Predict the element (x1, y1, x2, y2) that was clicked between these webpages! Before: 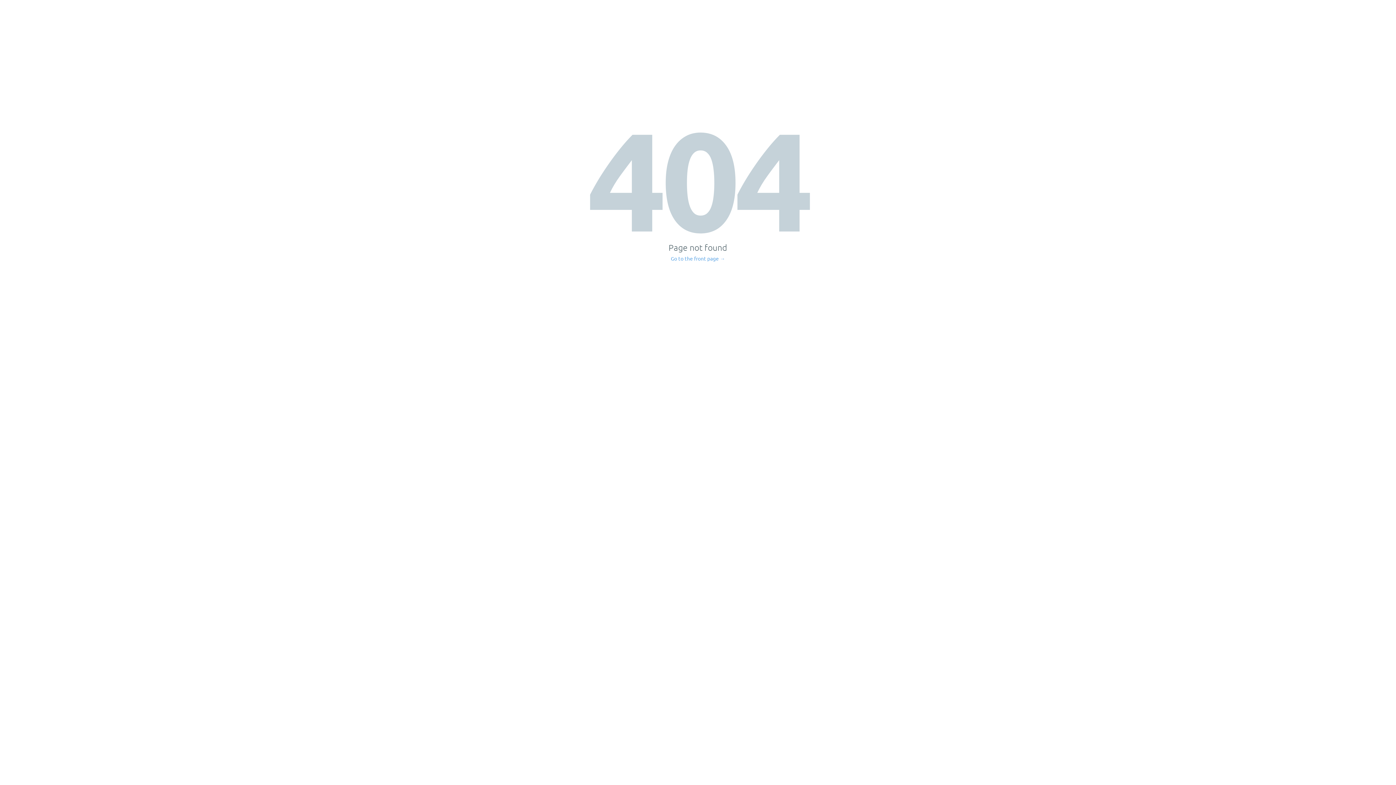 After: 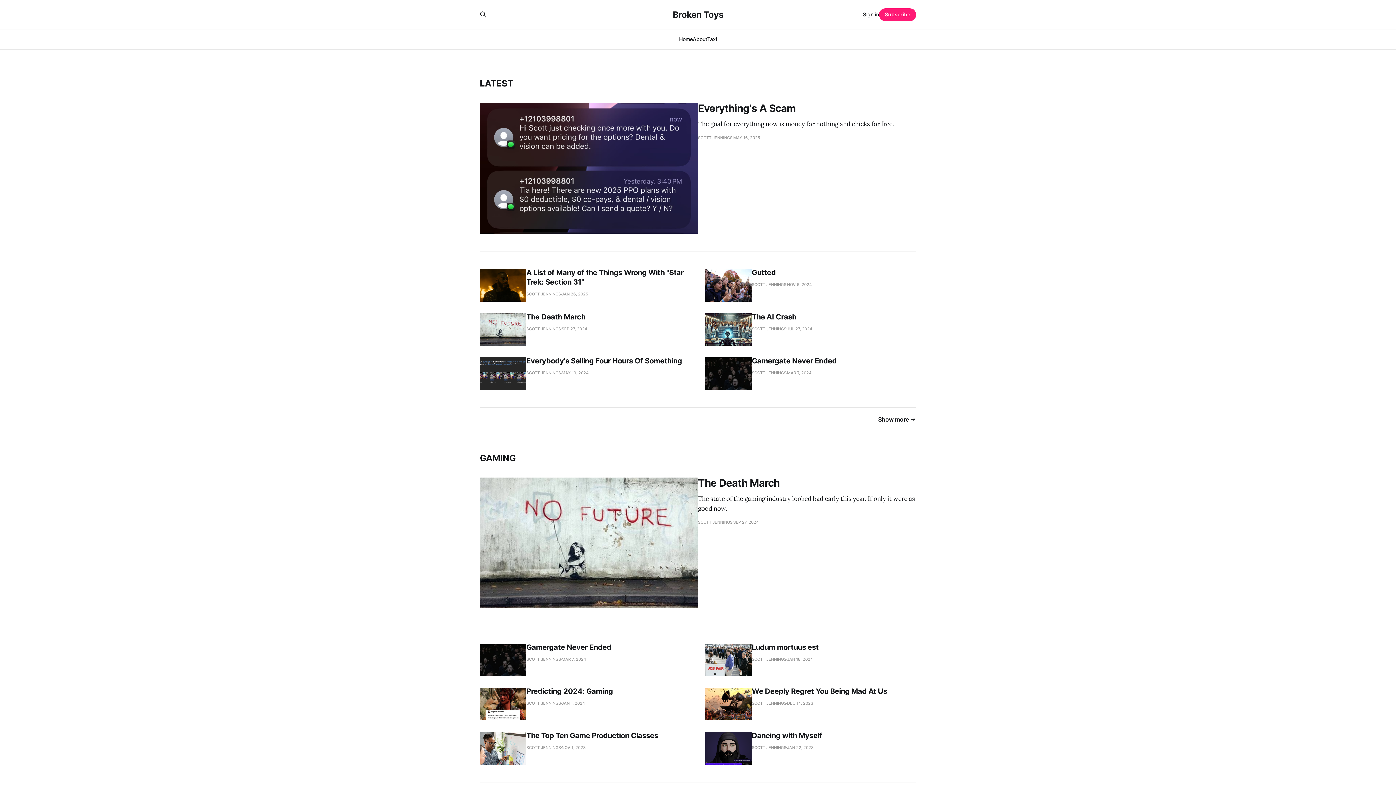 Action: label: Go to the front page → bbox: (671, 256, 725, 261)